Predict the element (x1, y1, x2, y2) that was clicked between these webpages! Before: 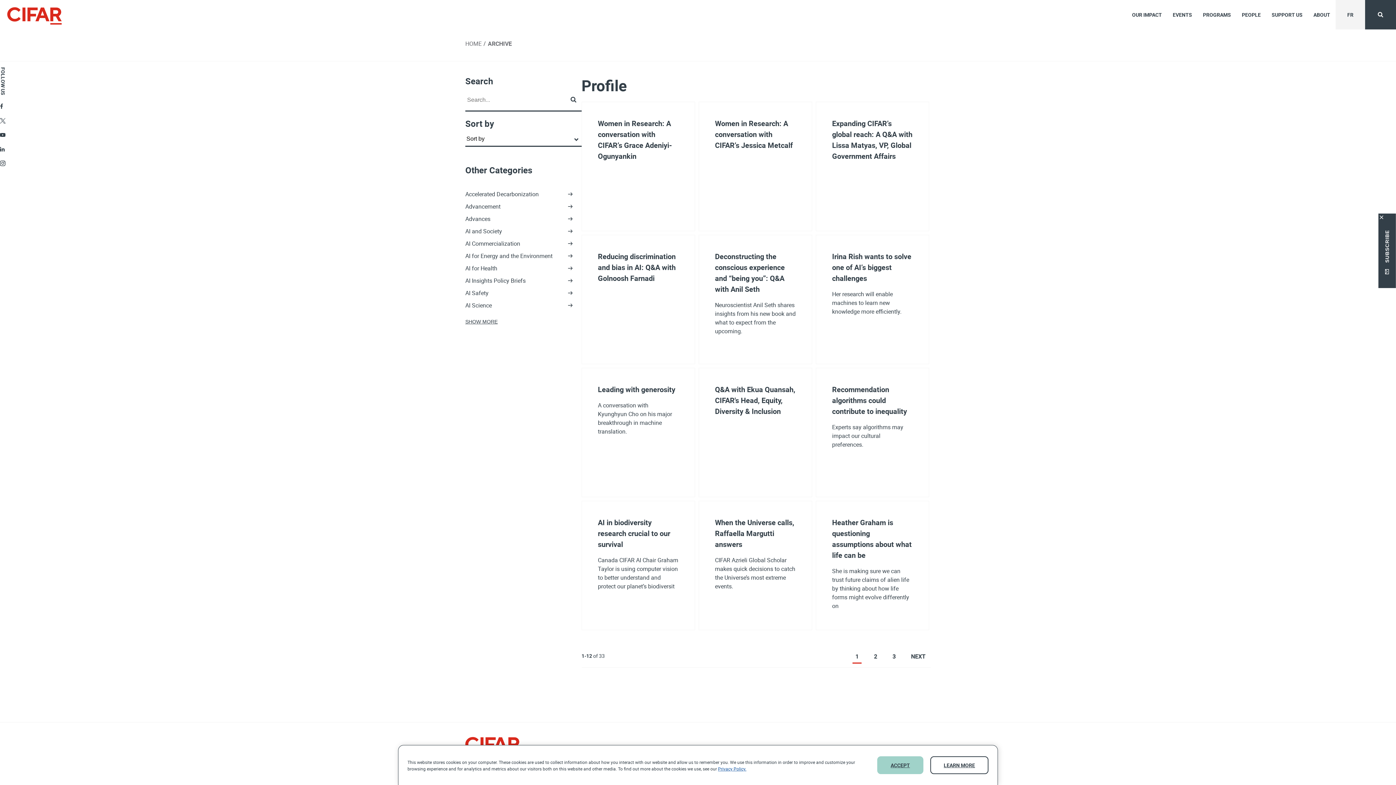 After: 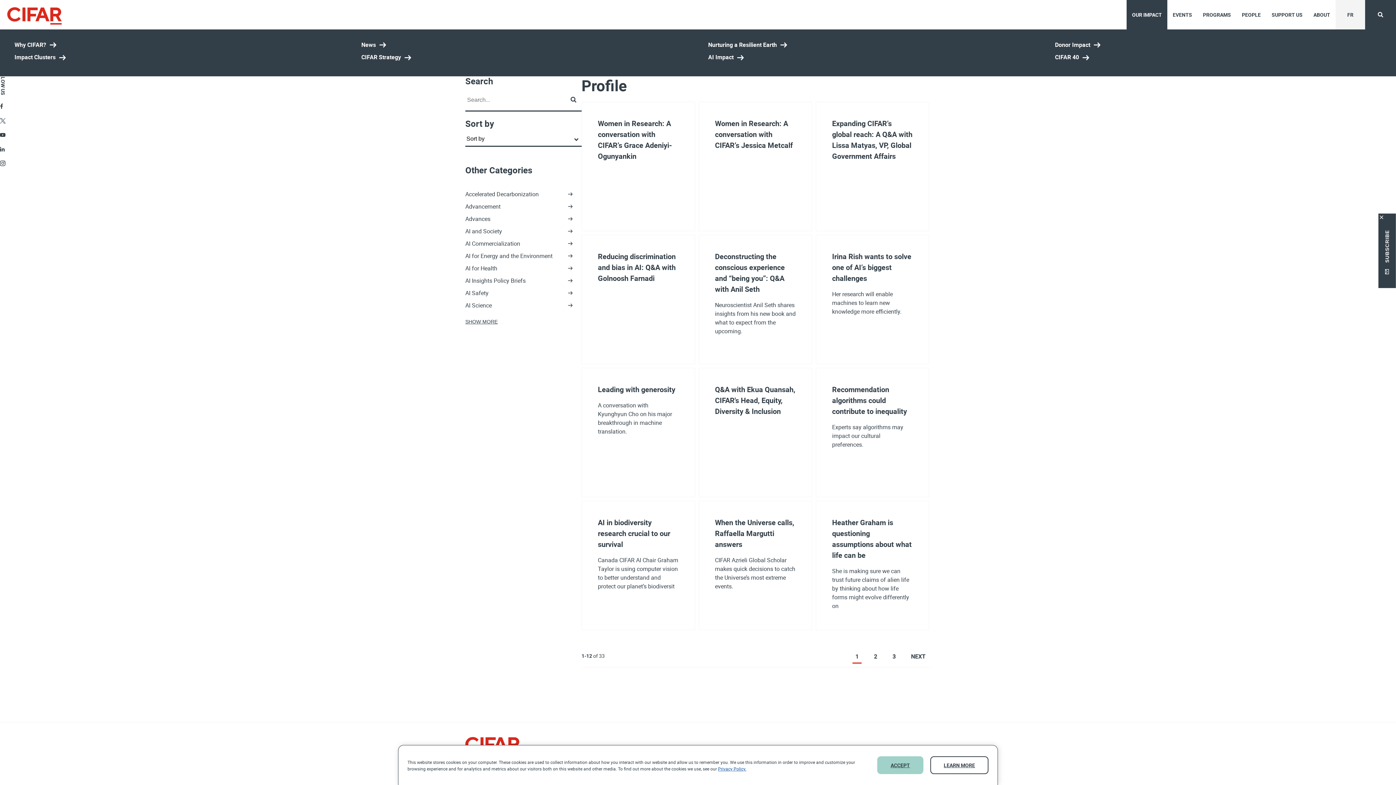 Action: bbox: (1132, 10, 1162, 18) label: OUR IMPACT